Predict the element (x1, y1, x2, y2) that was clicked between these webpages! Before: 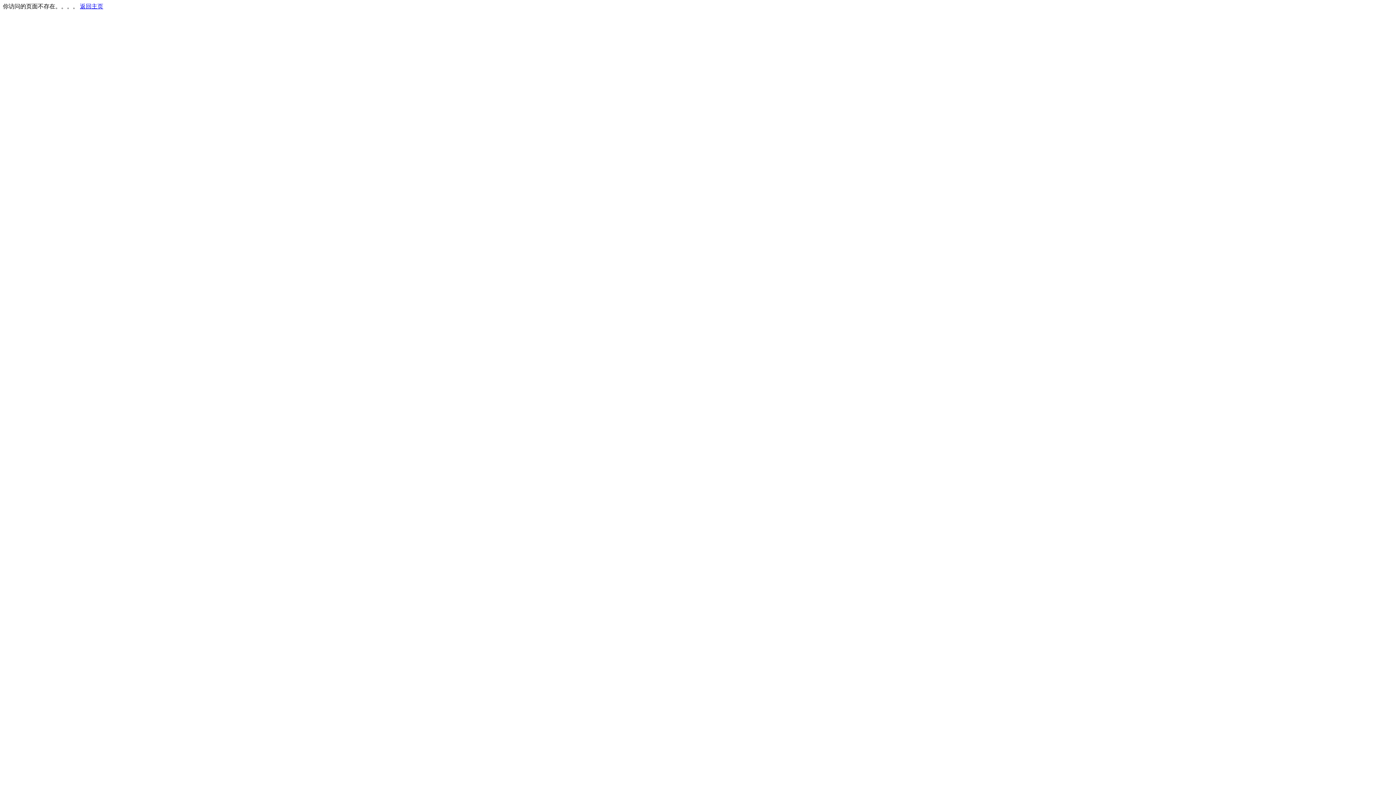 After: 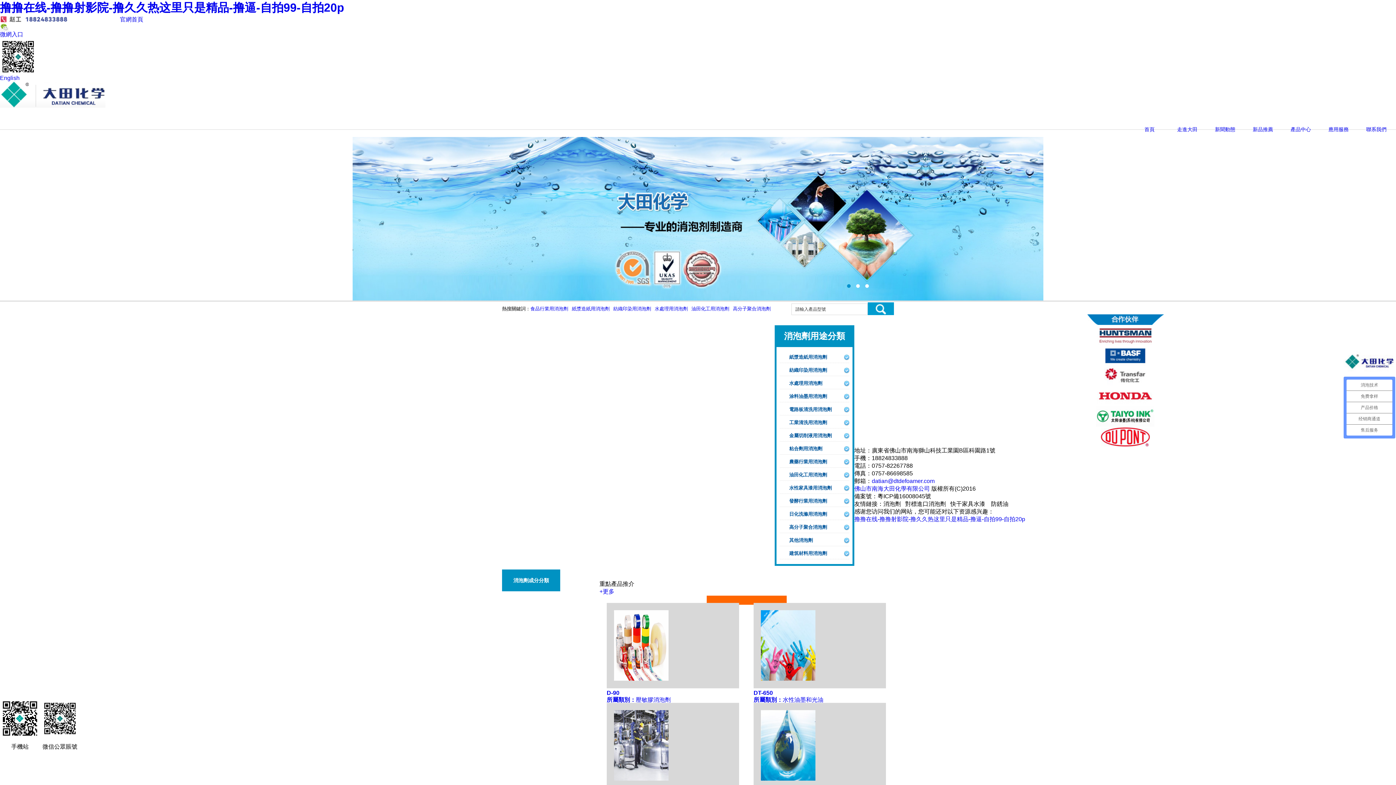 Action: bbox: (80, 3, 103, 9) label: 返回主页